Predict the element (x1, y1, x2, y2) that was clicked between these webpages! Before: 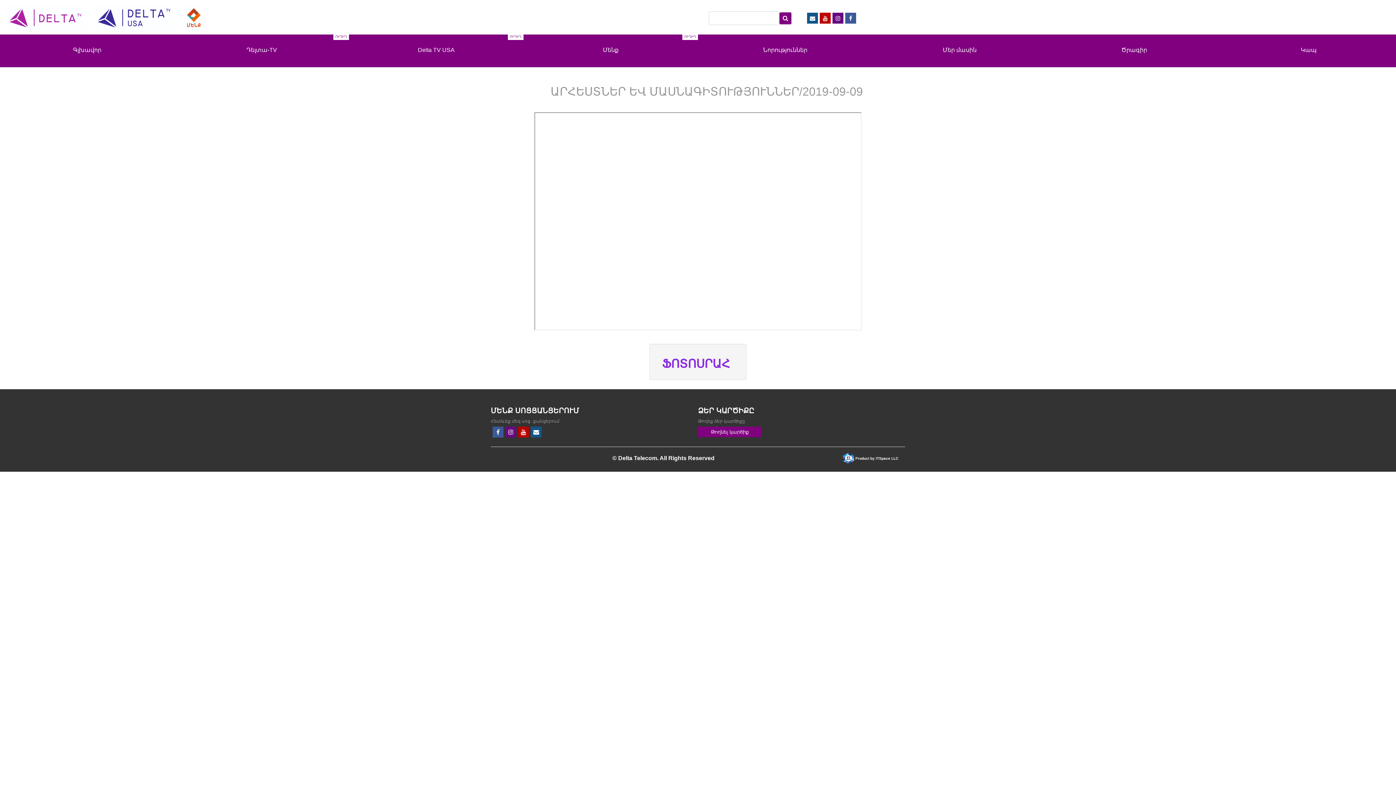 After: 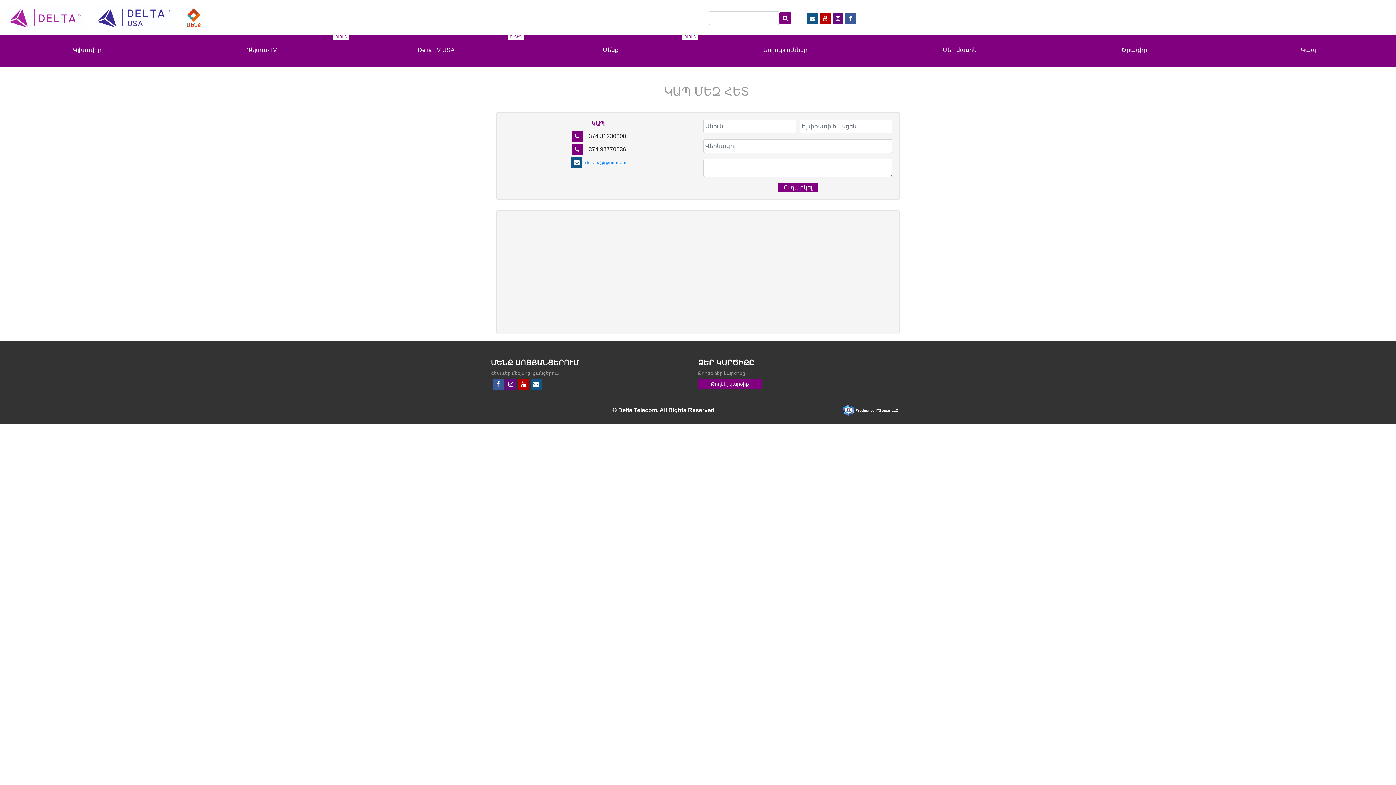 Action: bbox: (529, 426, 541, 437)